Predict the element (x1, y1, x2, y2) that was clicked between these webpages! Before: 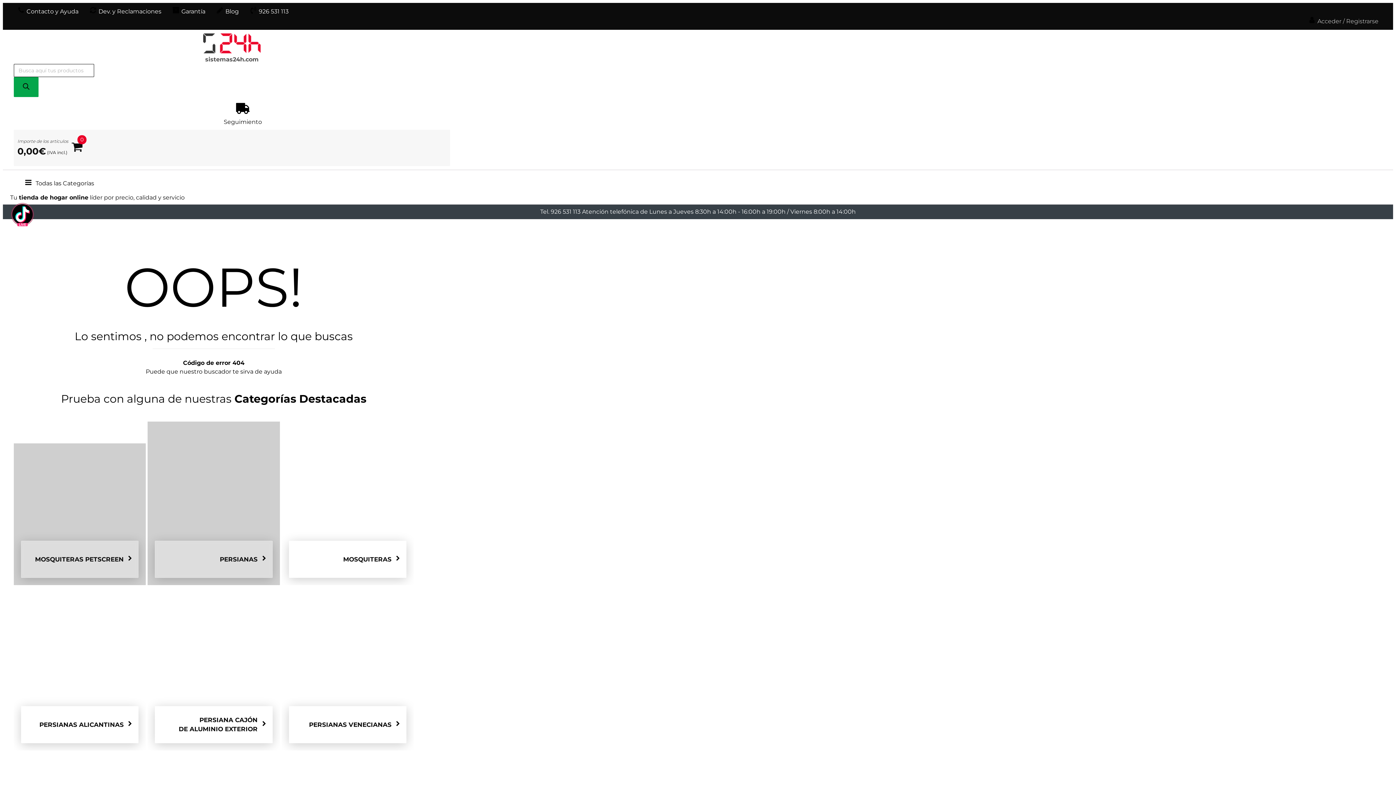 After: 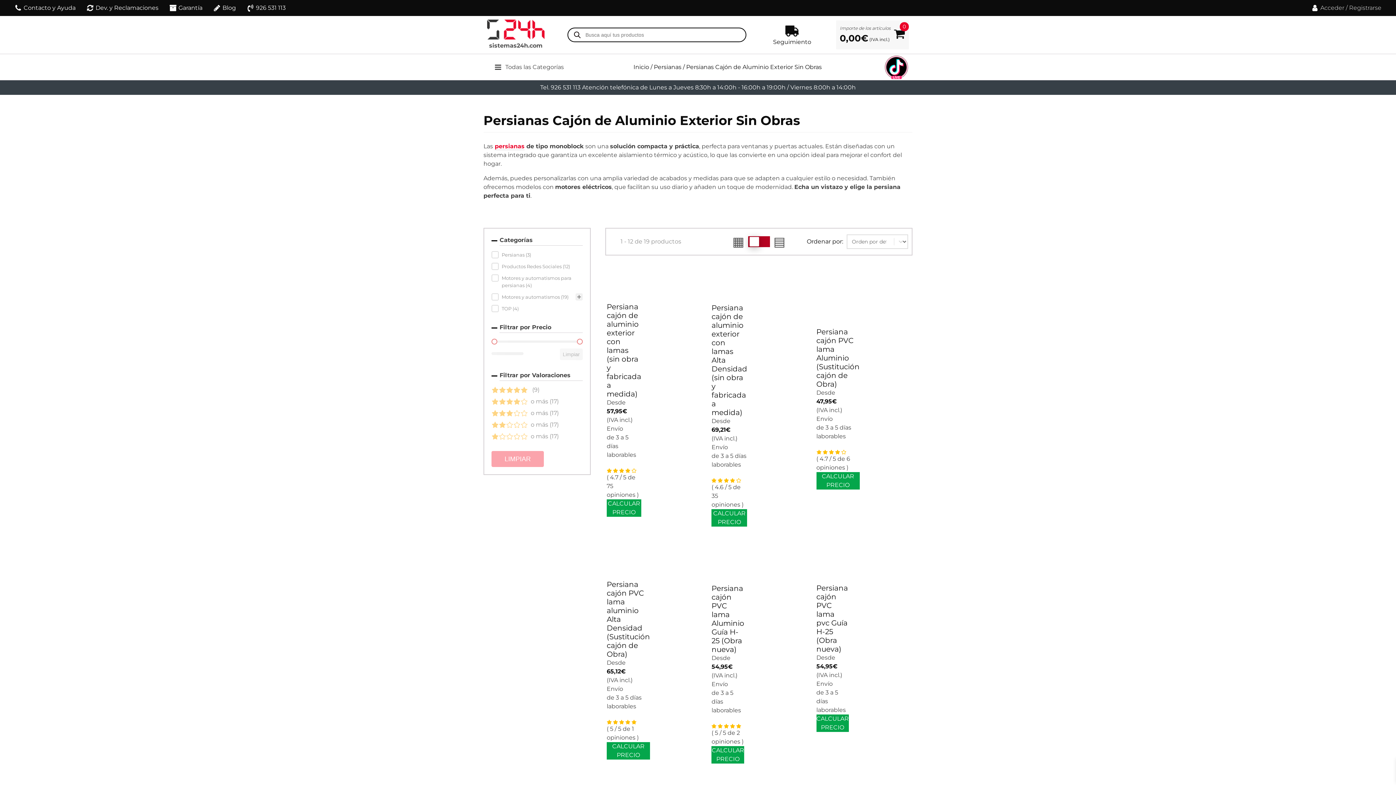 Action: bbox: (147, 587, 279, 750)